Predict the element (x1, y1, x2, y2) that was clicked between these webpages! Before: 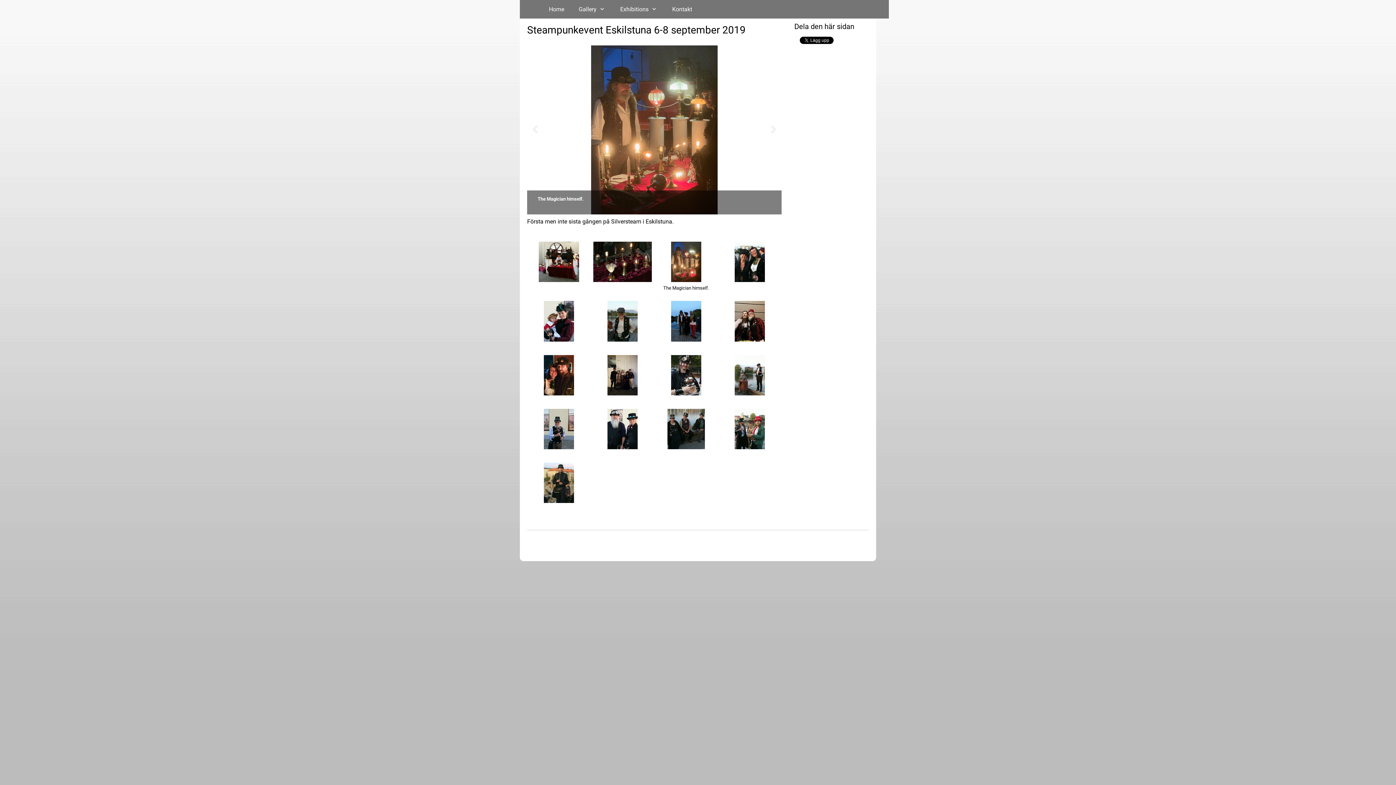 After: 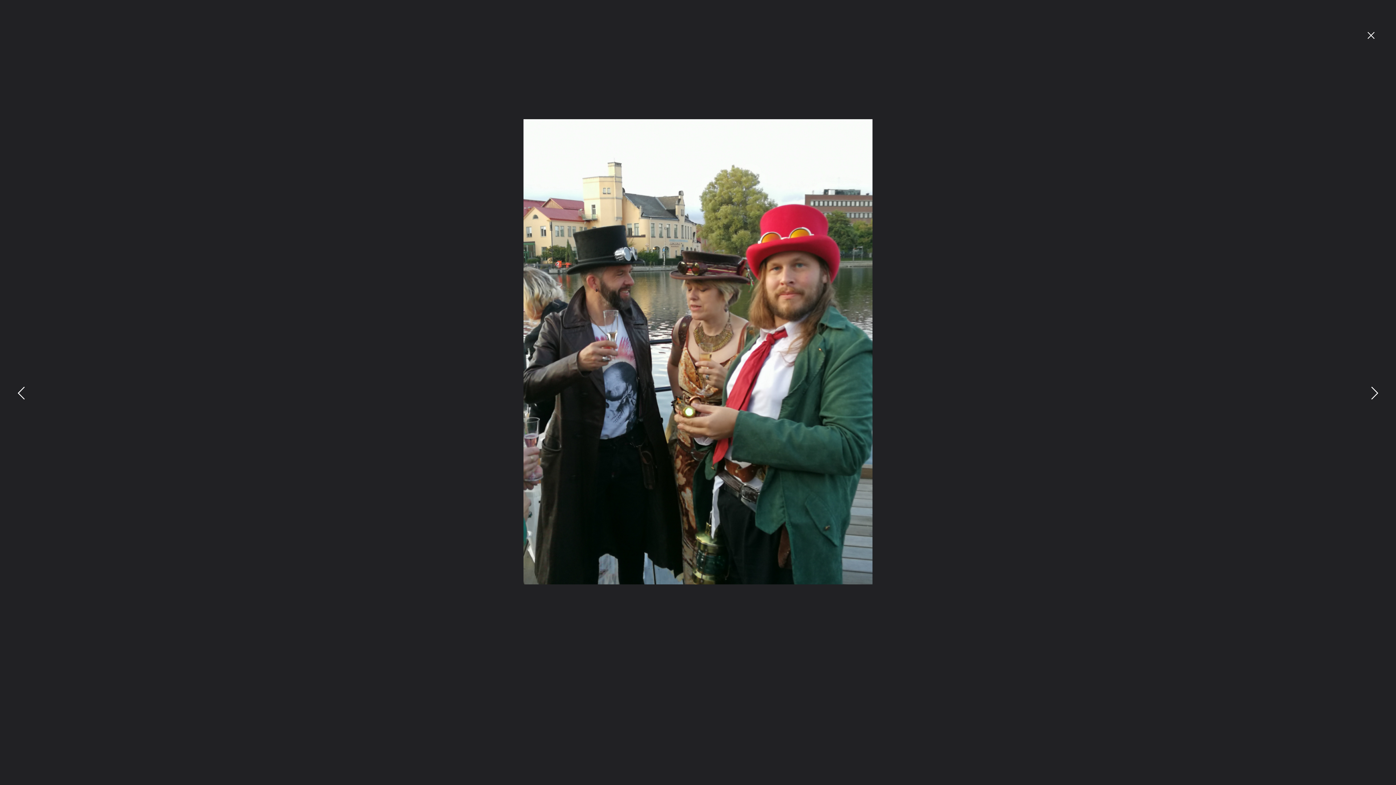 Action: bbox: (720, 409, 779, 457)